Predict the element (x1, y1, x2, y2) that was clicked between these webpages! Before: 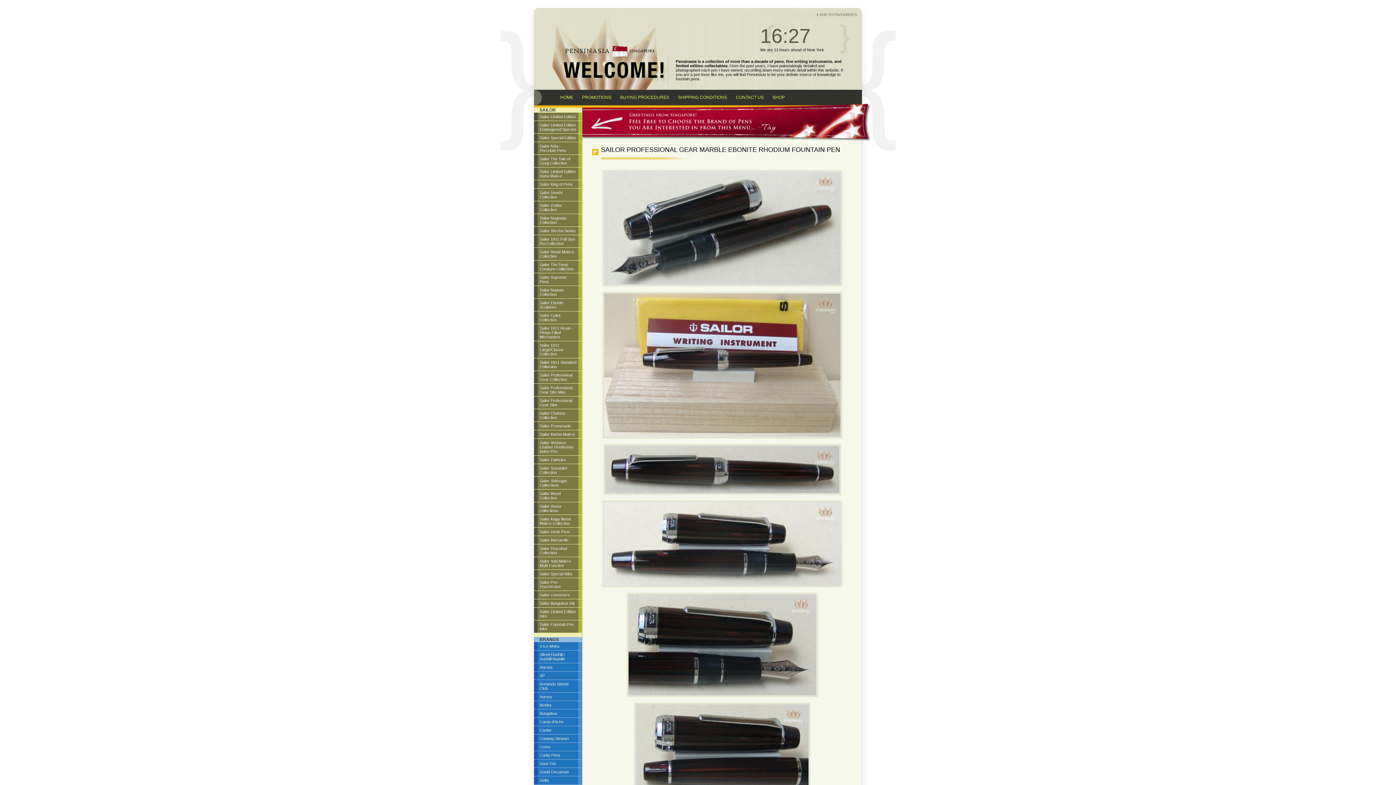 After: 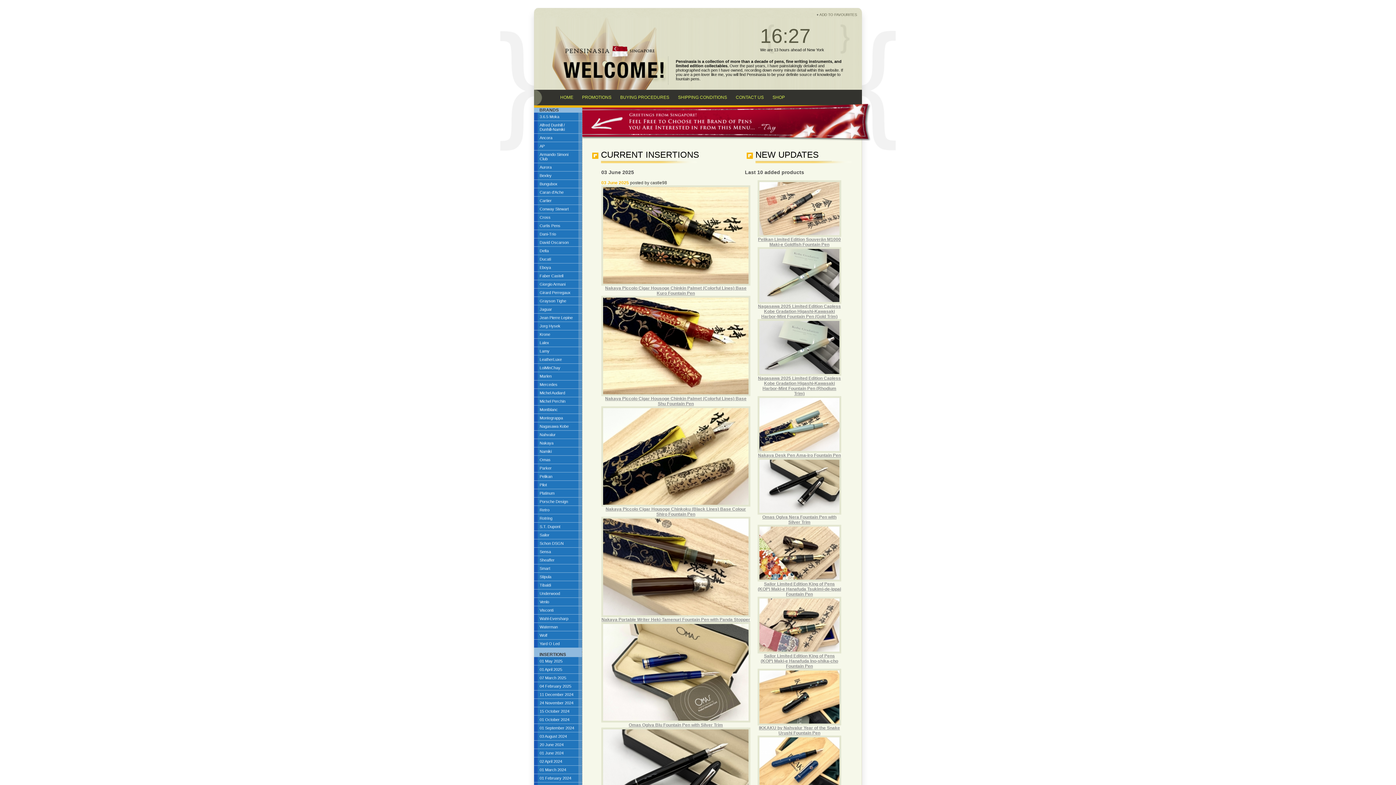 Action: bbox: (552, 85, 668, 90)